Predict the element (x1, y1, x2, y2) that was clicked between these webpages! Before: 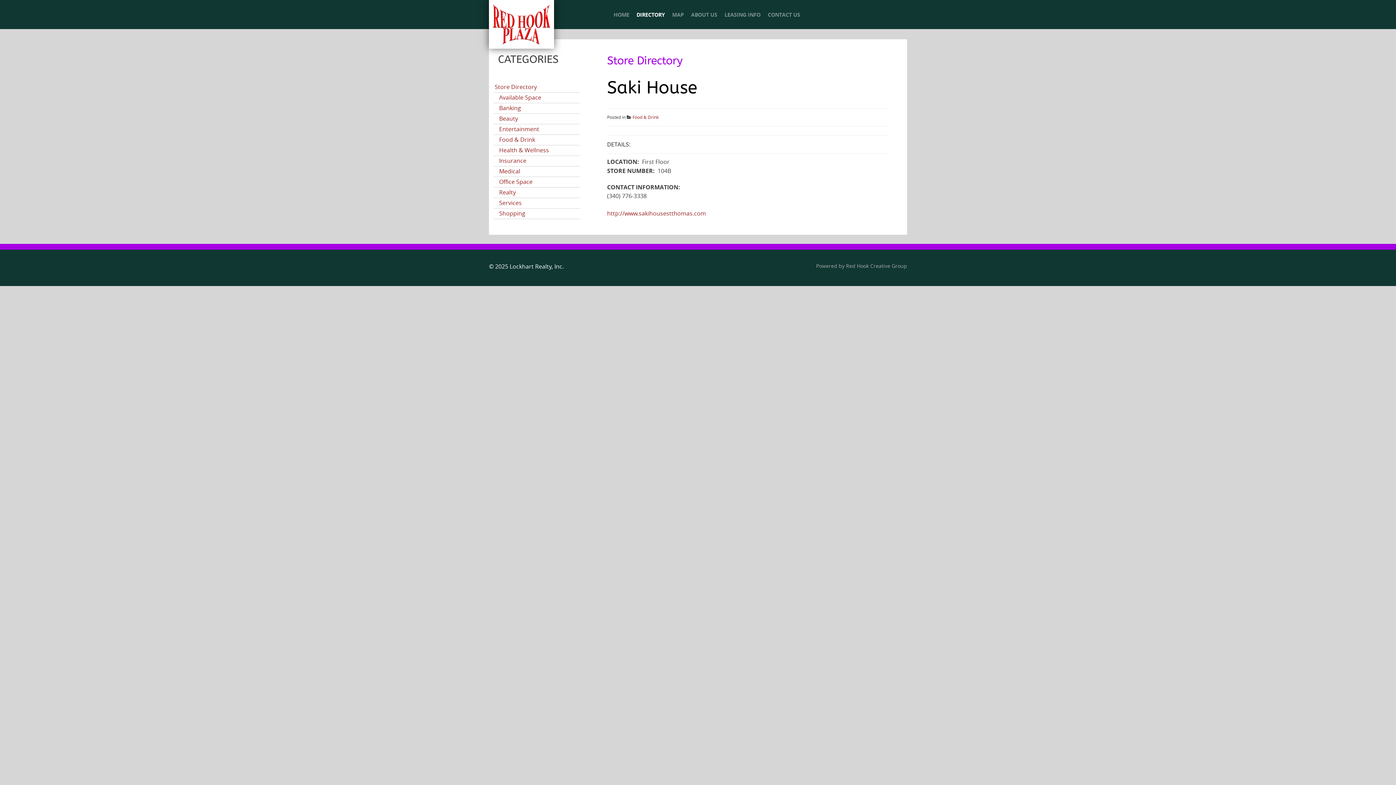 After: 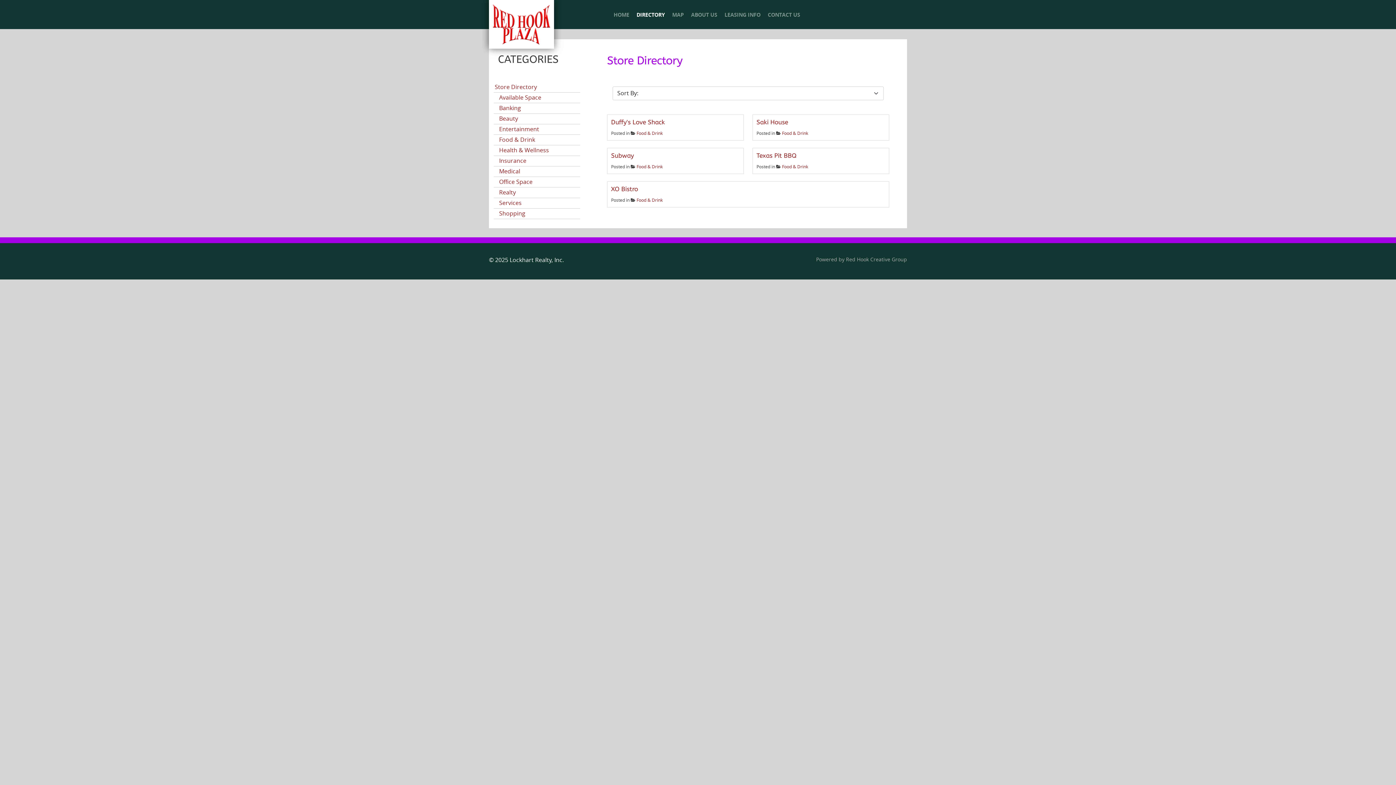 Action: bbox: (493, 134, 580, 145) label: Food & Drink